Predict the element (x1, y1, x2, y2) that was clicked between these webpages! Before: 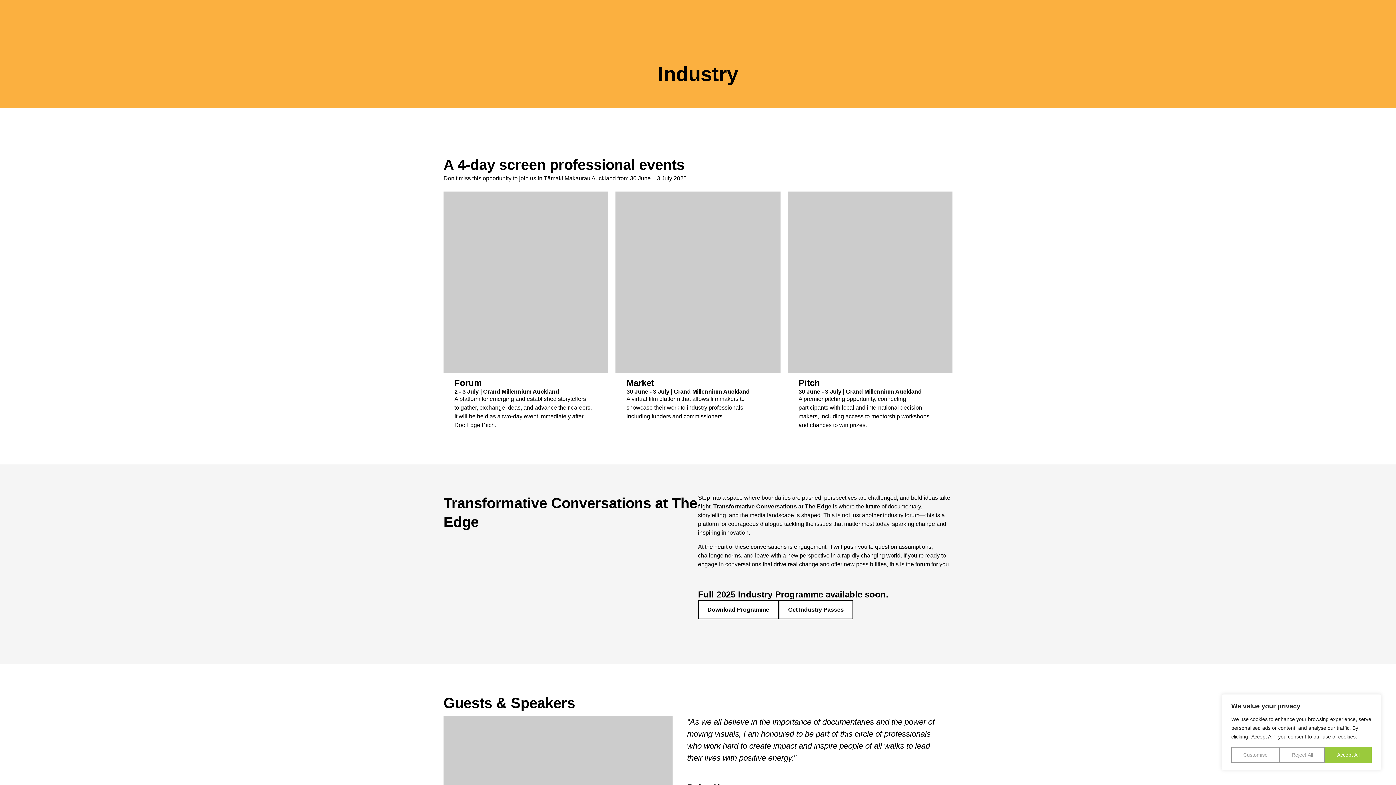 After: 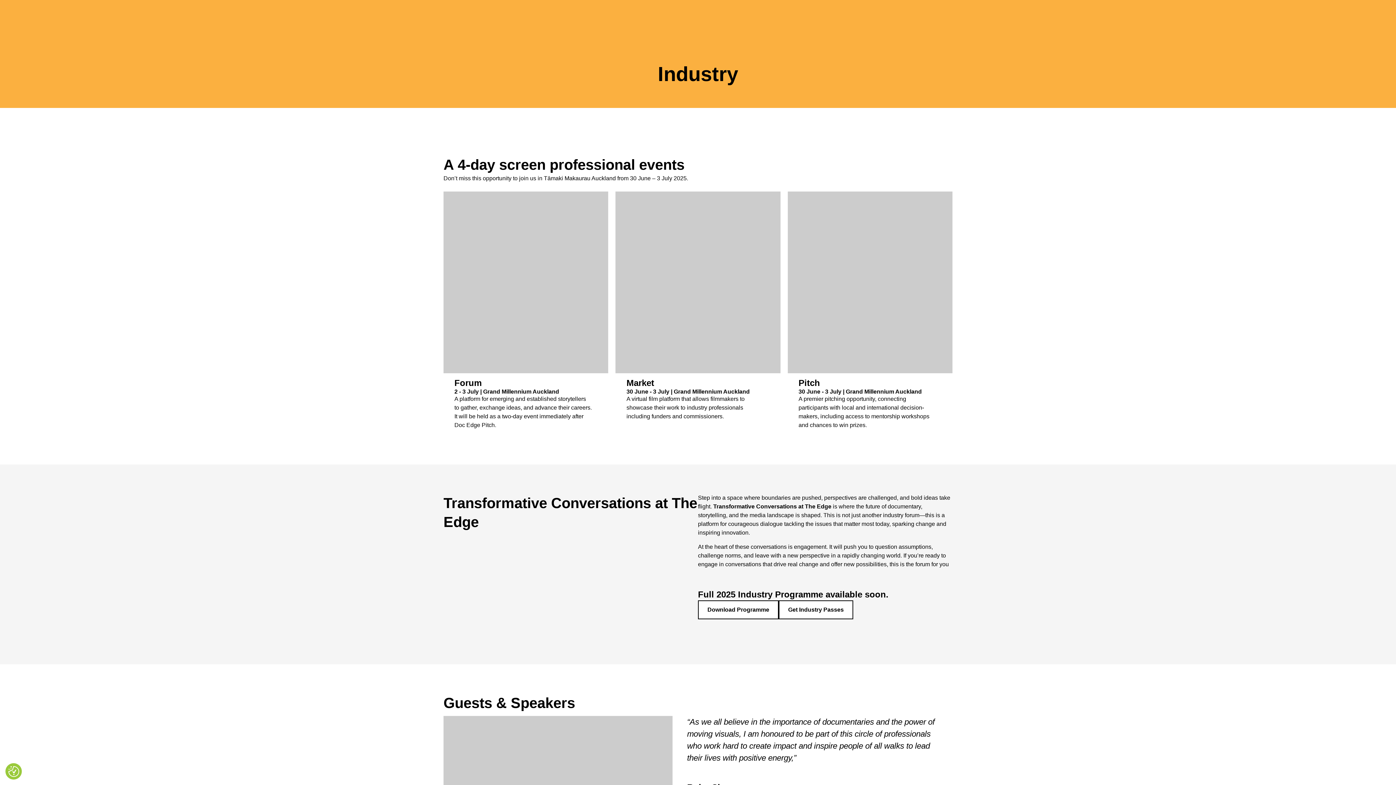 Action: bbox: (1280, 747, 1325, 763) label: Reject All